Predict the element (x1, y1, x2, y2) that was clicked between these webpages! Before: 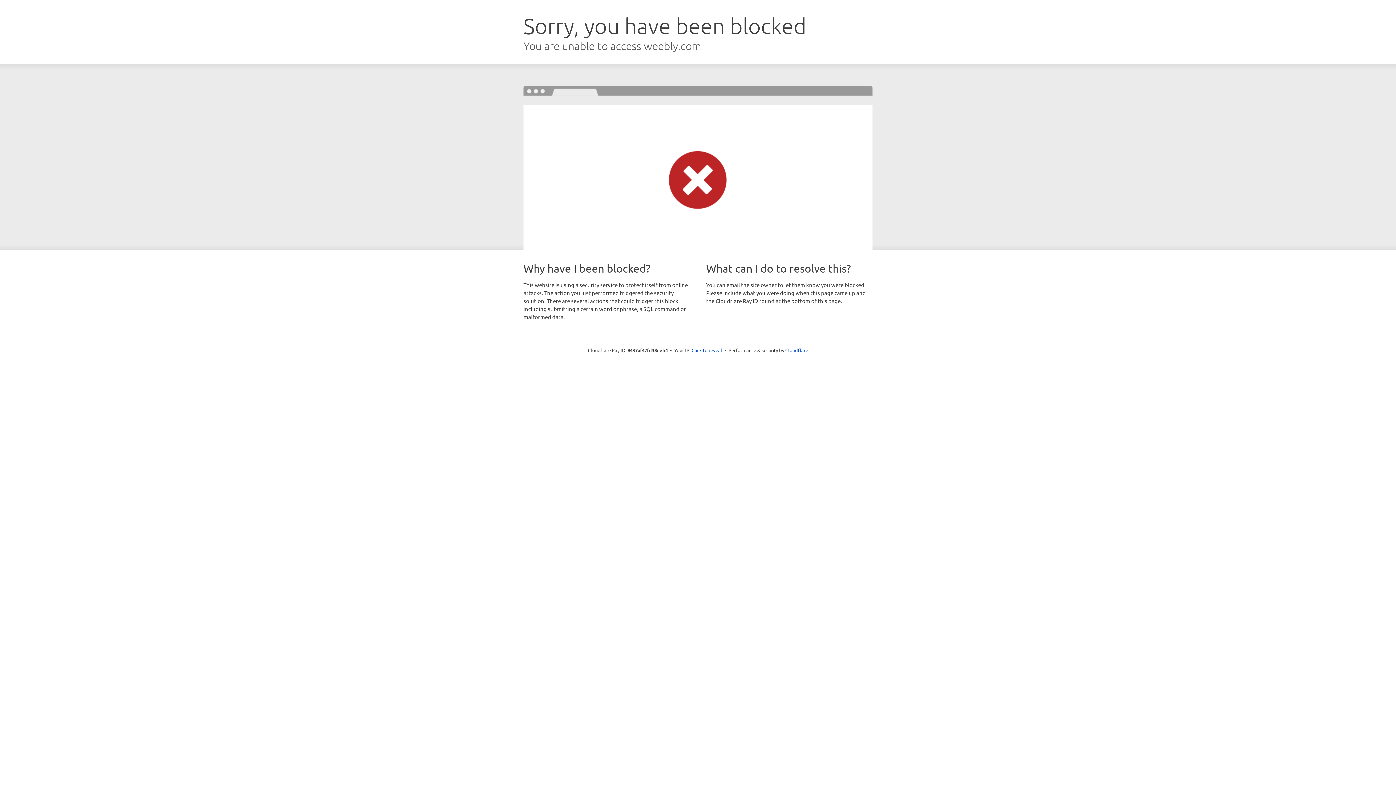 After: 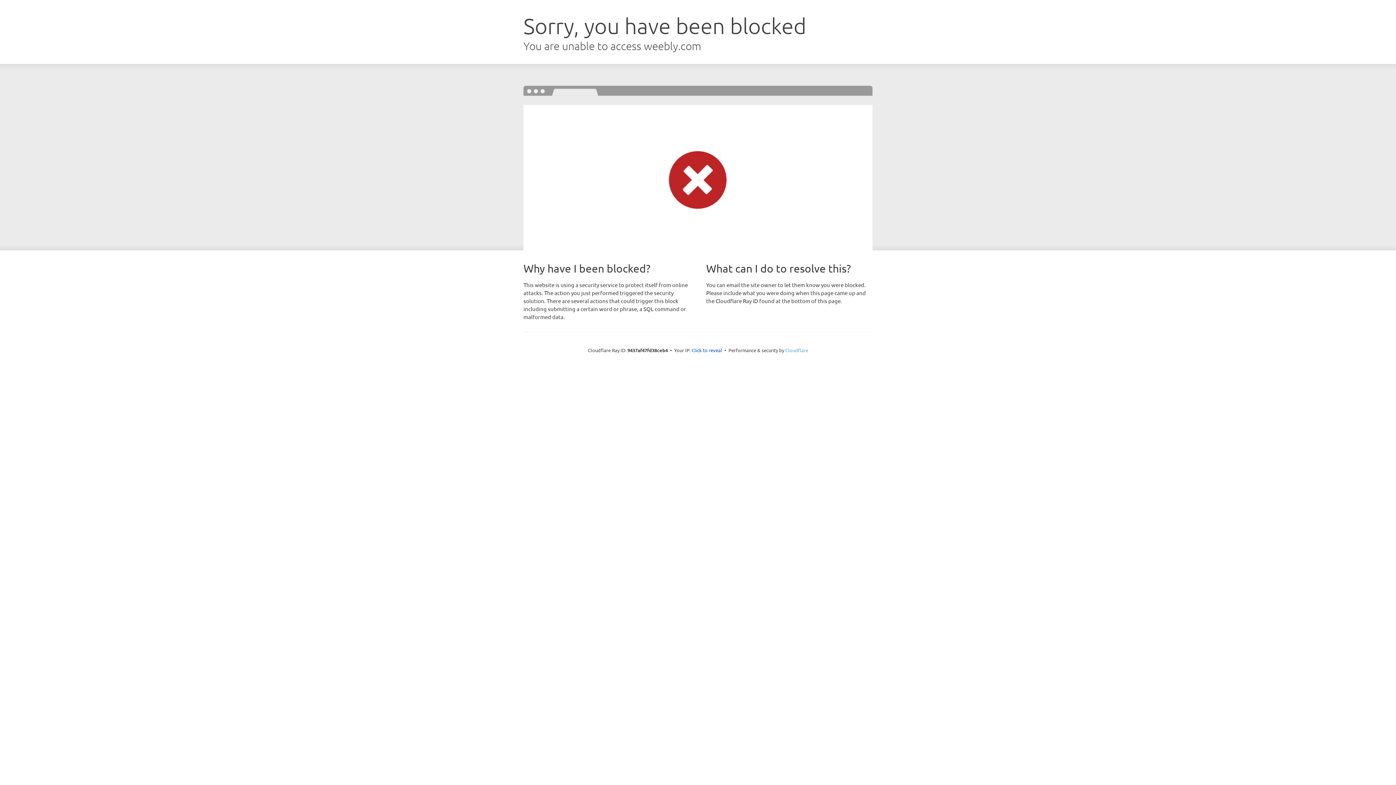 Action: bbox: (785, 347, 808, 353) label: Cloudflare